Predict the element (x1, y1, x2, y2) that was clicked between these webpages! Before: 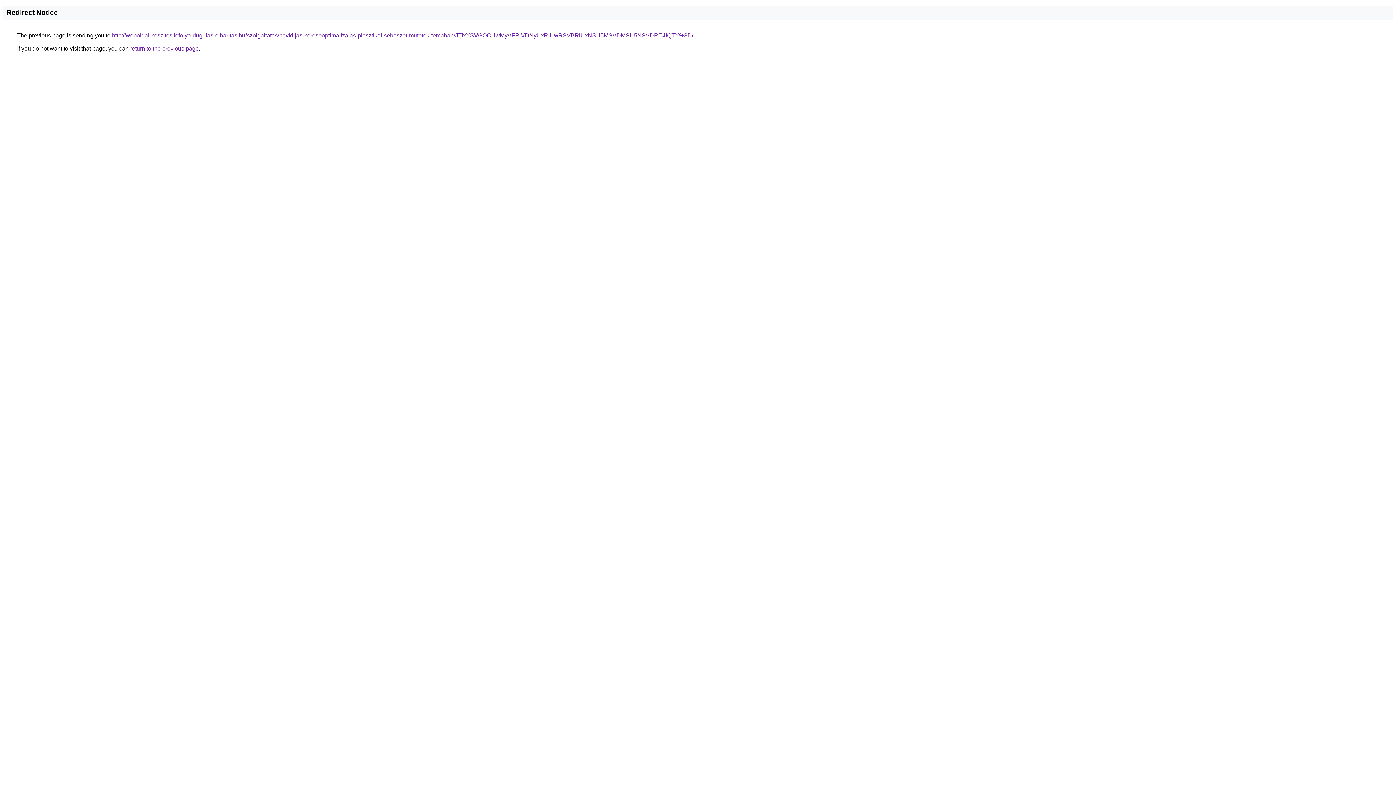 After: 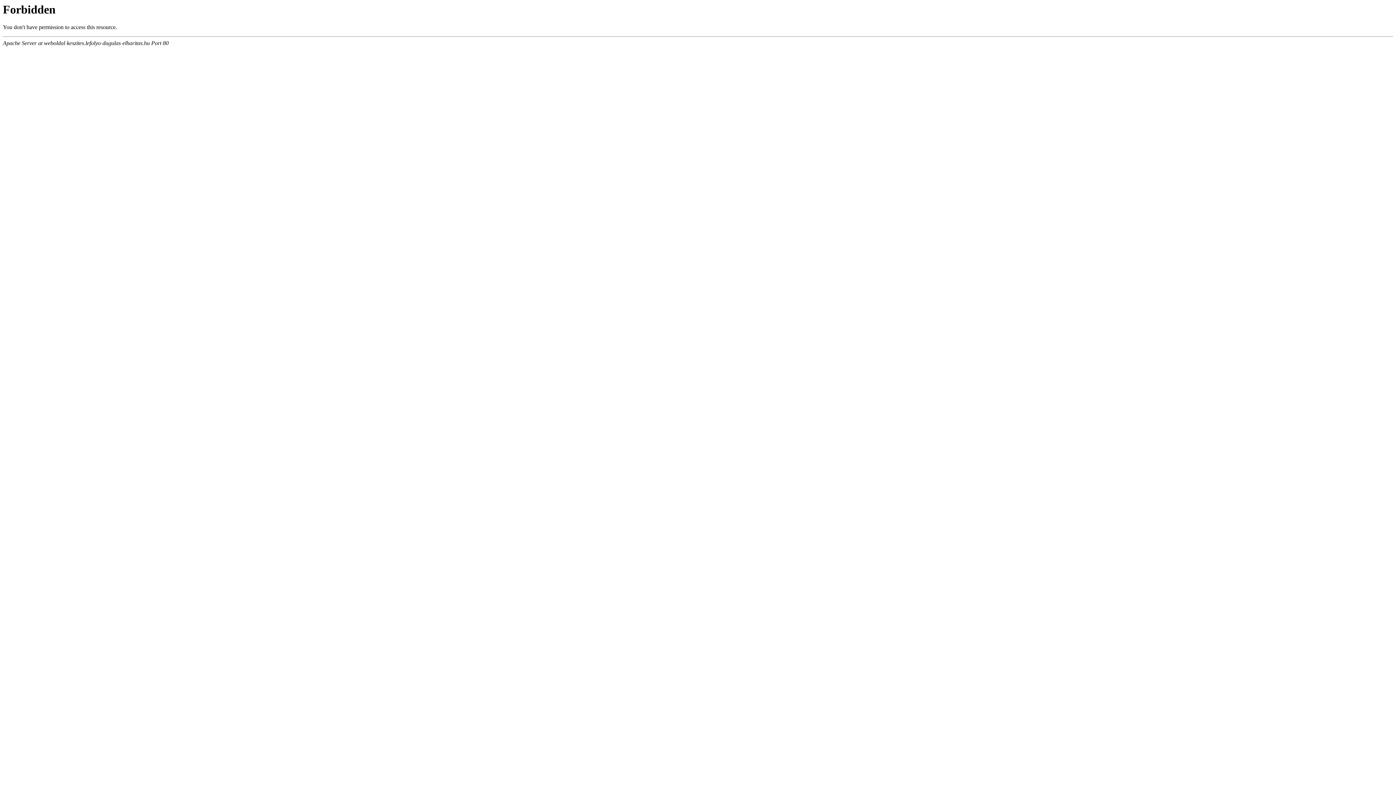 Action: bbox: (112, 32, 693, 38) label: http://weboldal-keszites.lefolyo-dugulas-elharitas.hu/szolgaltatas/havidijas-keresooptimalizalas-plasztikai-sebeszet-mutetek-temaban/JTIxYSVGOCUwMyVFRiVDNyUxRiUwRSVBRiUxNSU5MSVDMSU5NSVDRE4lQTY%3D/